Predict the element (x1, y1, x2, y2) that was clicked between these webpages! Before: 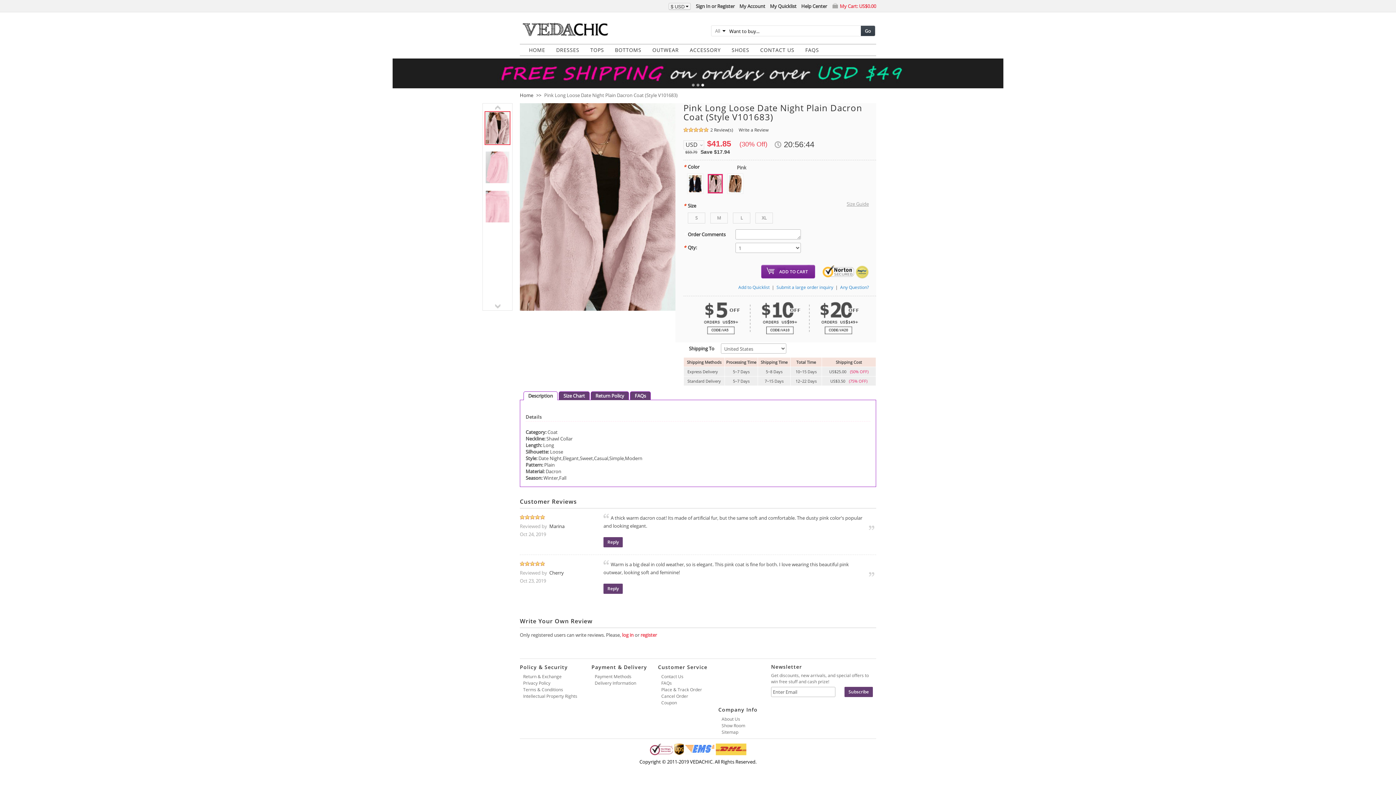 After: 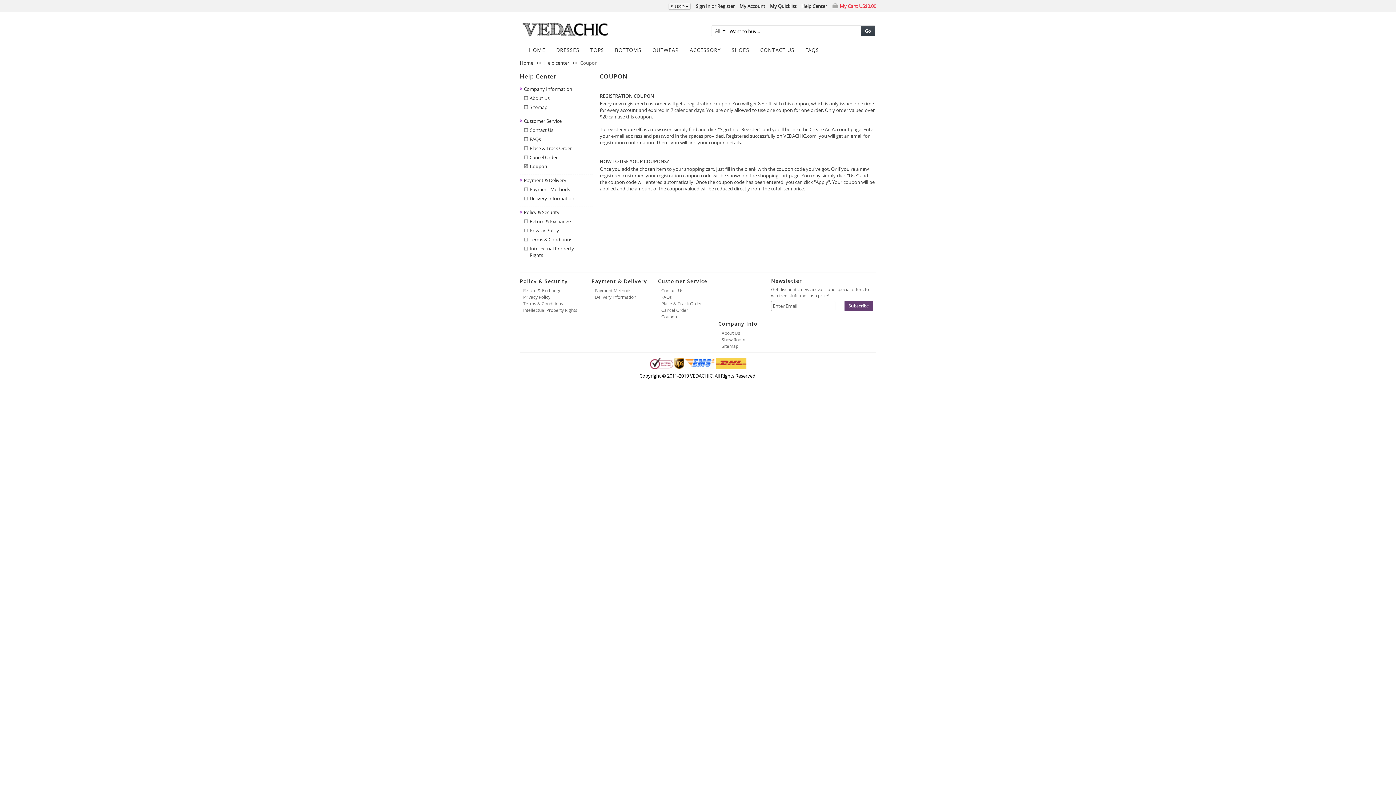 Action: bbox: (661, 700, 677, 706) label: Coupon